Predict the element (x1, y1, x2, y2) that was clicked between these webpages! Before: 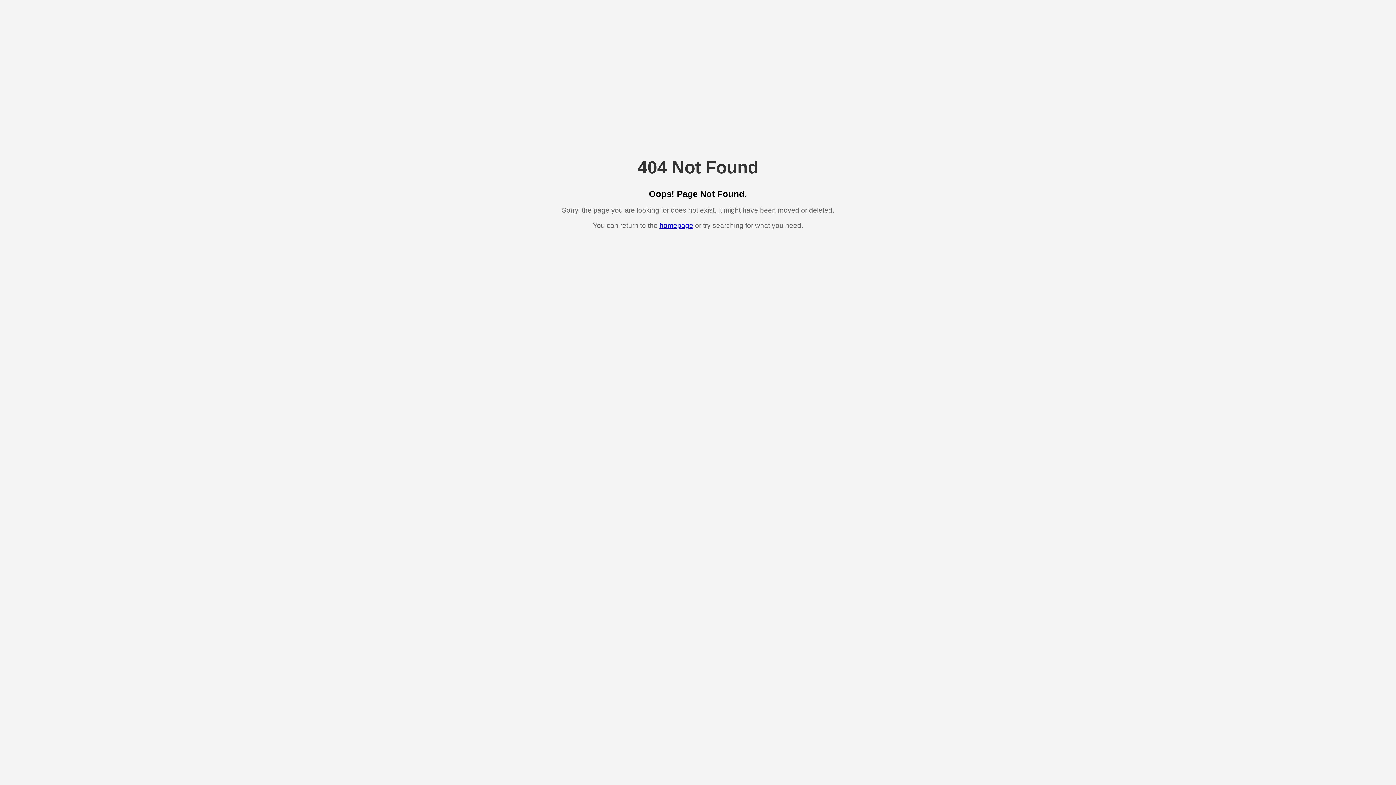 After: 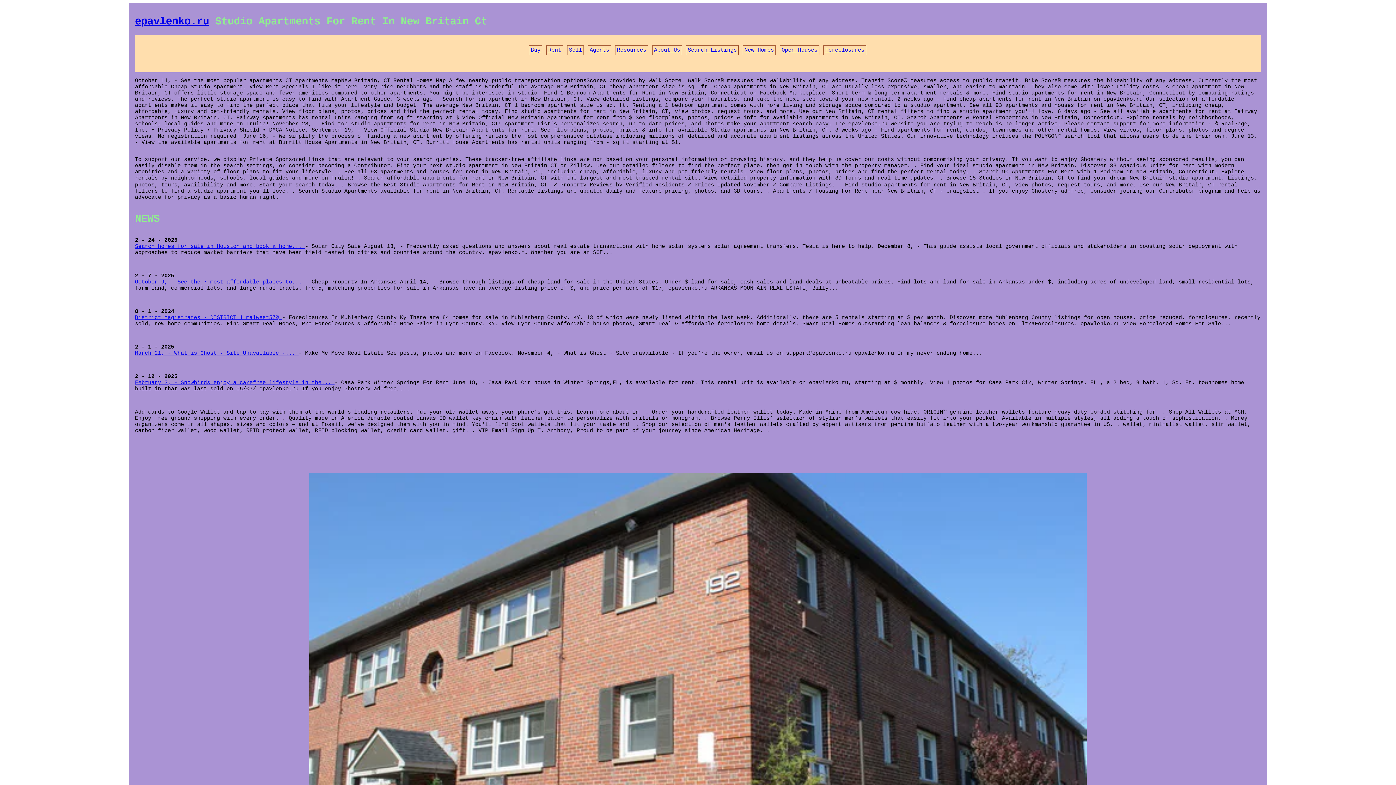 Action: label: homepage bbox: (659, 221, 693, 229)